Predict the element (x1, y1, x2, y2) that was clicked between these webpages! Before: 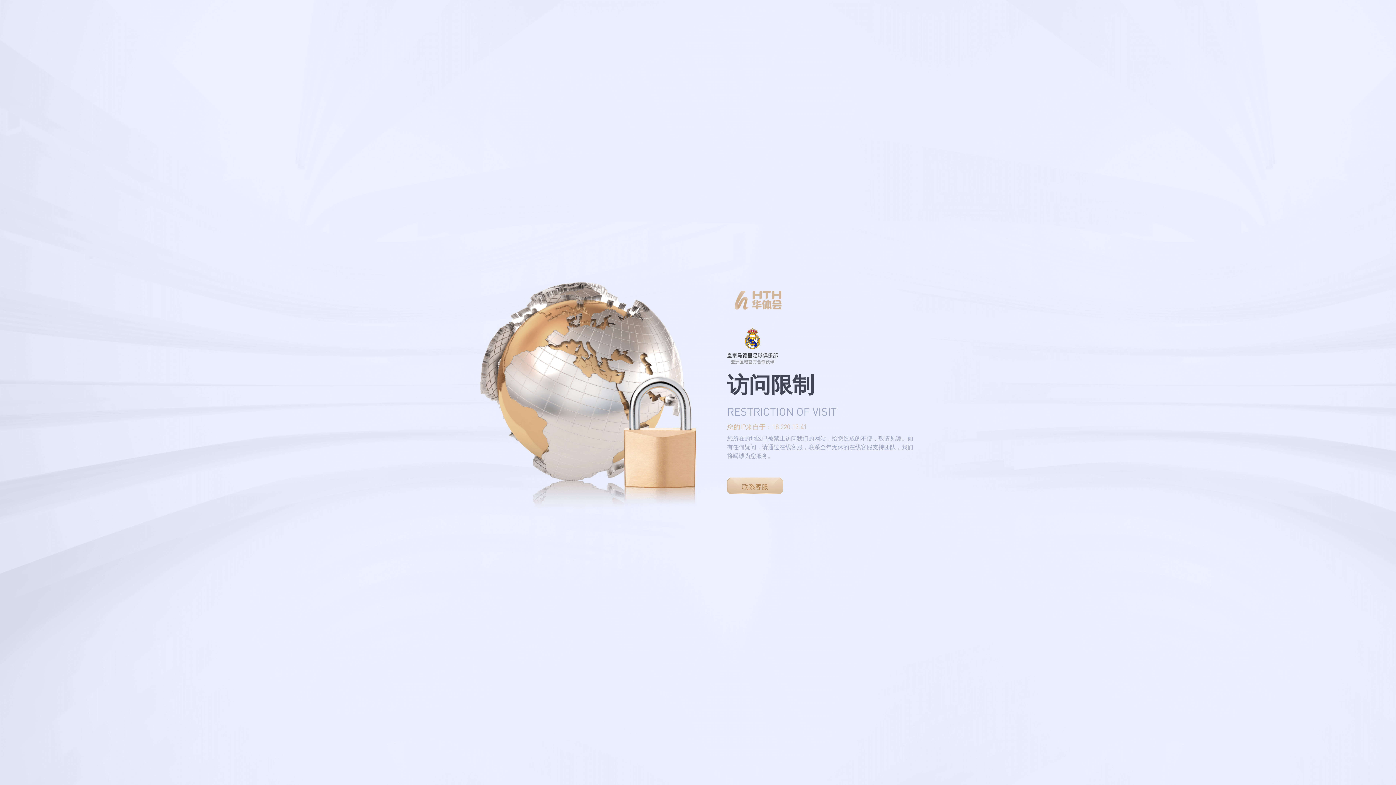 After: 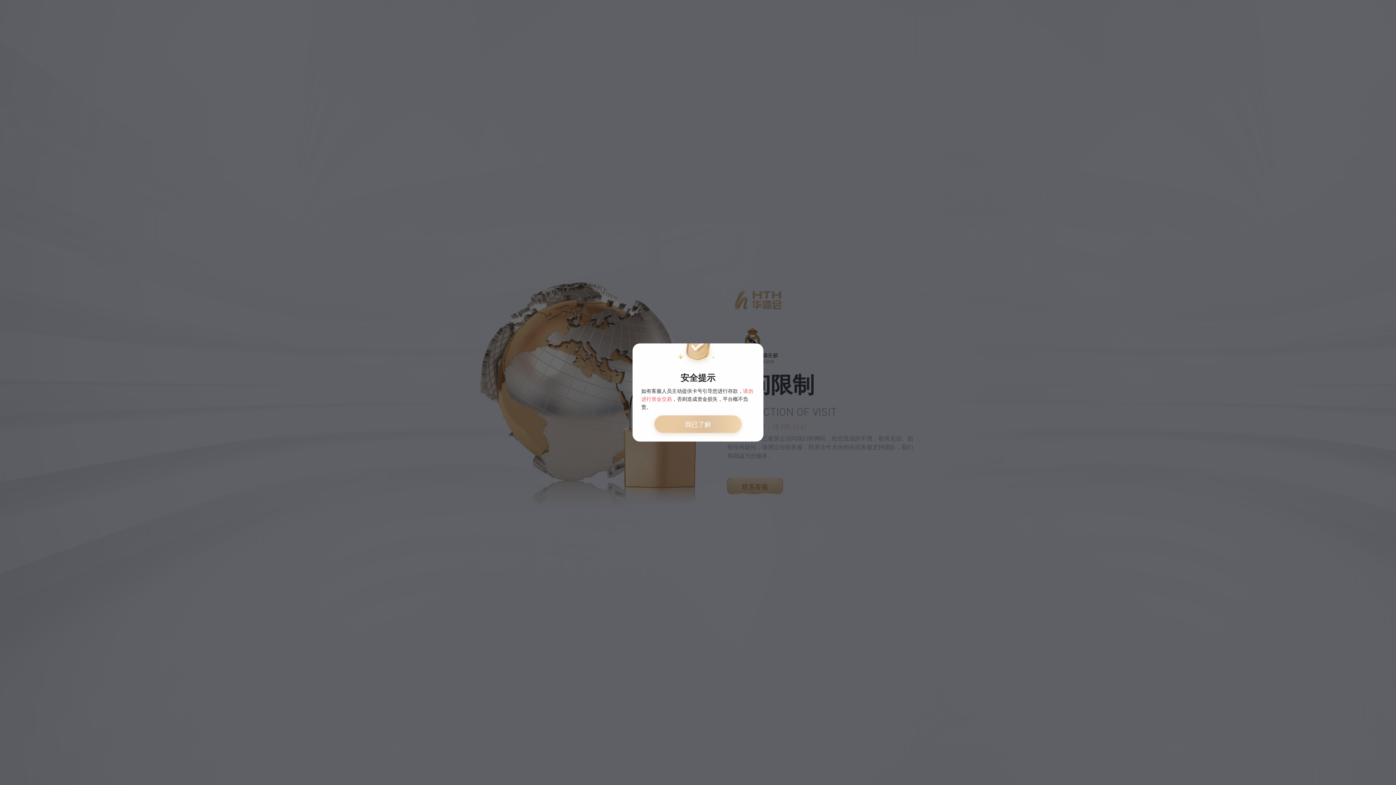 Action: label: 联系客服 bbox: (727, 477, 783, 494)